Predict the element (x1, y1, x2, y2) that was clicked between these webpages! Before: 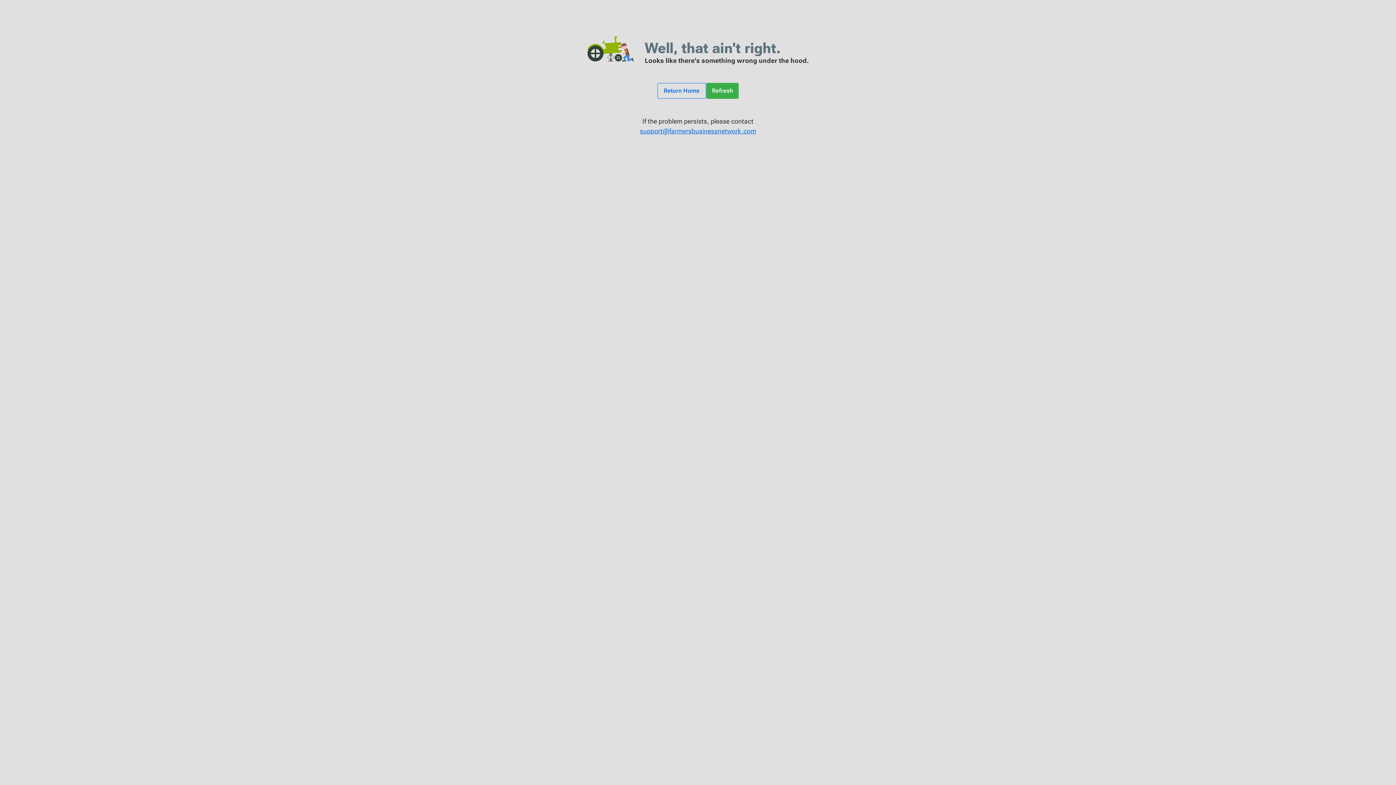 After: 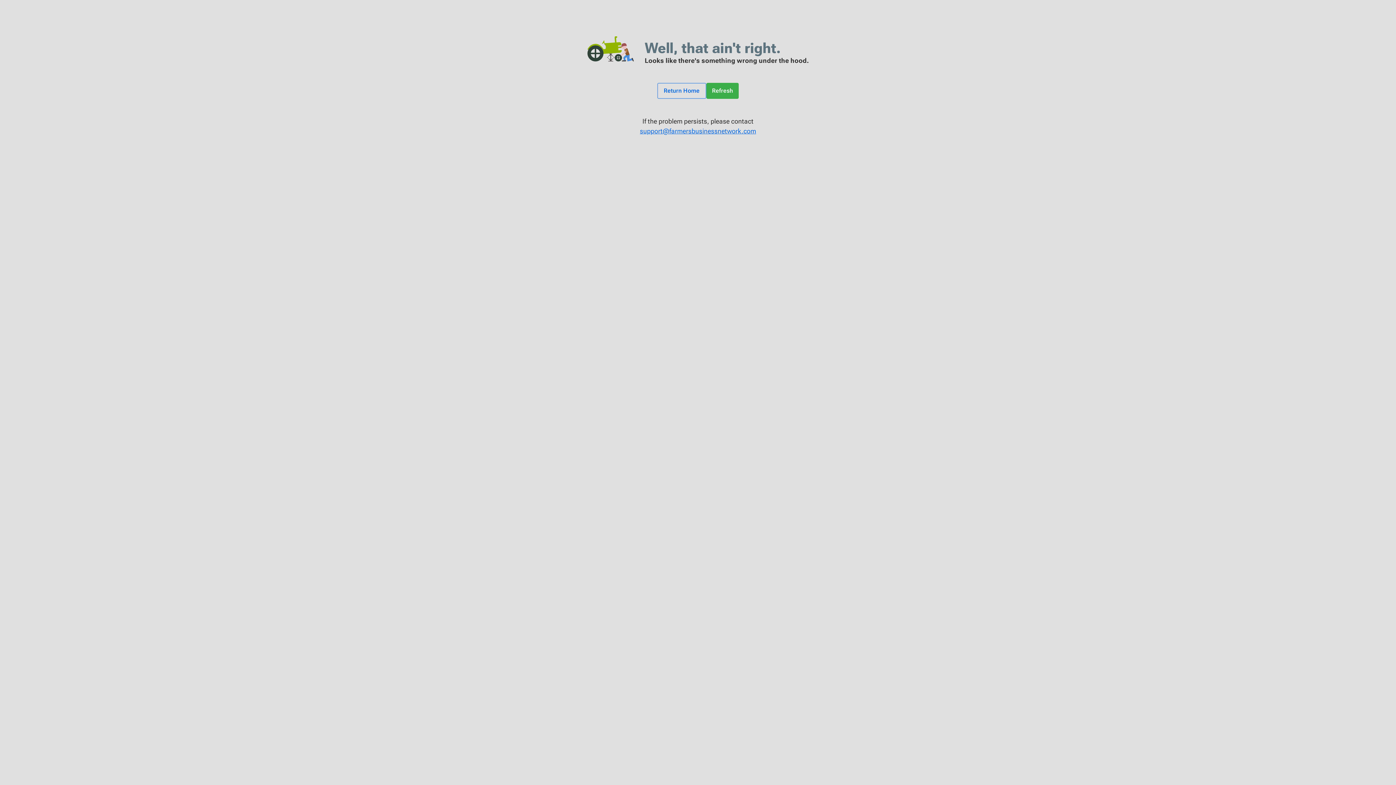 Action: label: support@farmersbusinessnetwork.com bbox: (7, 126, 1389, 136)